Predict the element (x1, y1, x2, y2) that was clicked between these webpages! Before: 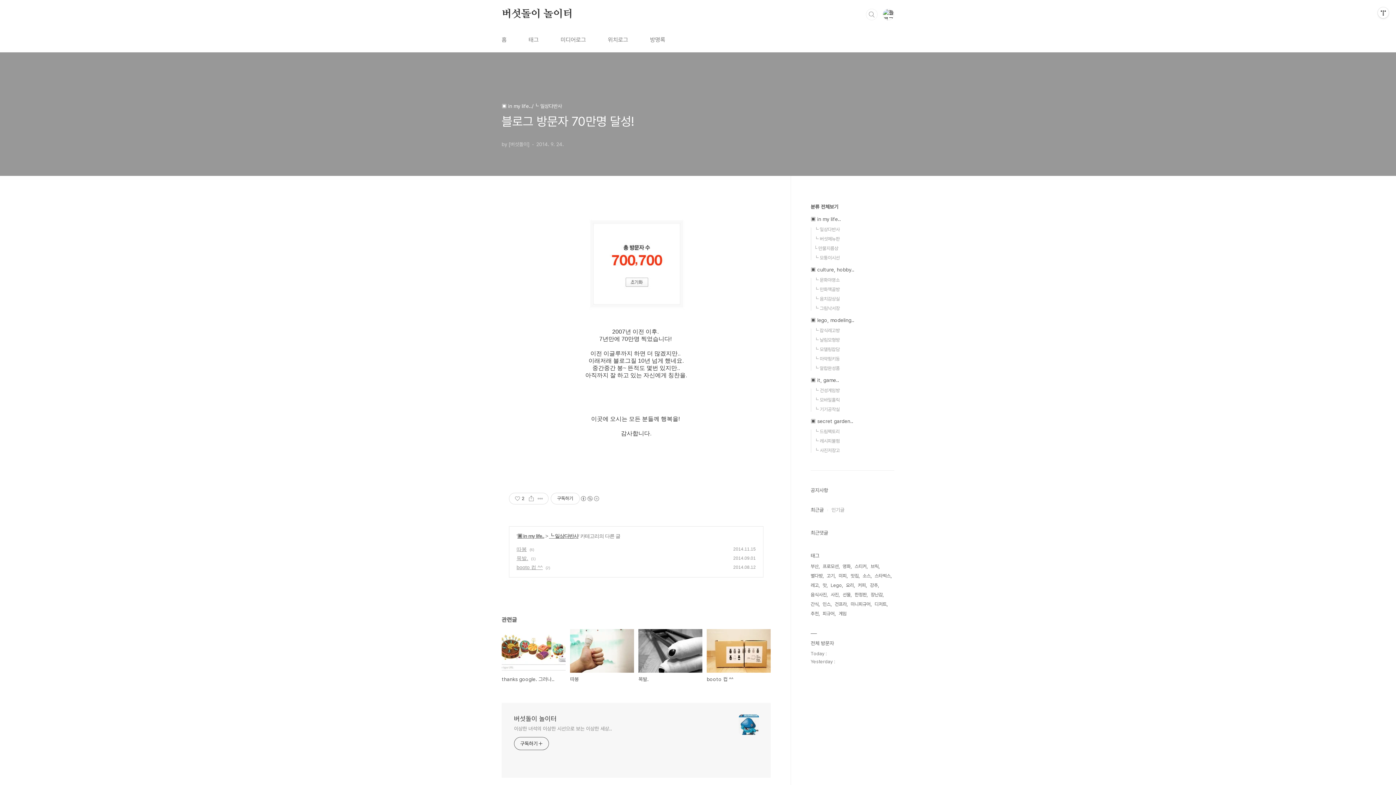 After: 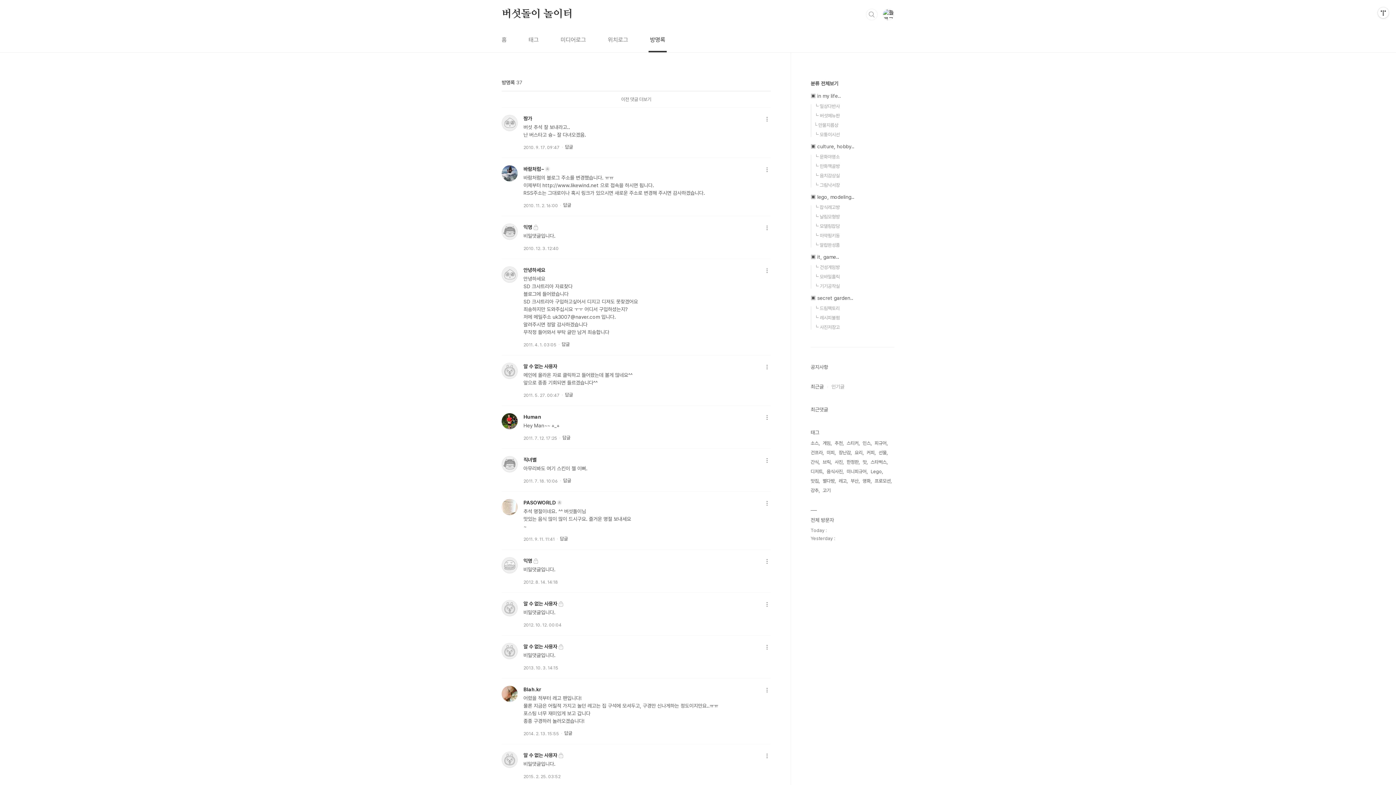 Action: label: 방명록 bbox: (648, 28, 666, 52)